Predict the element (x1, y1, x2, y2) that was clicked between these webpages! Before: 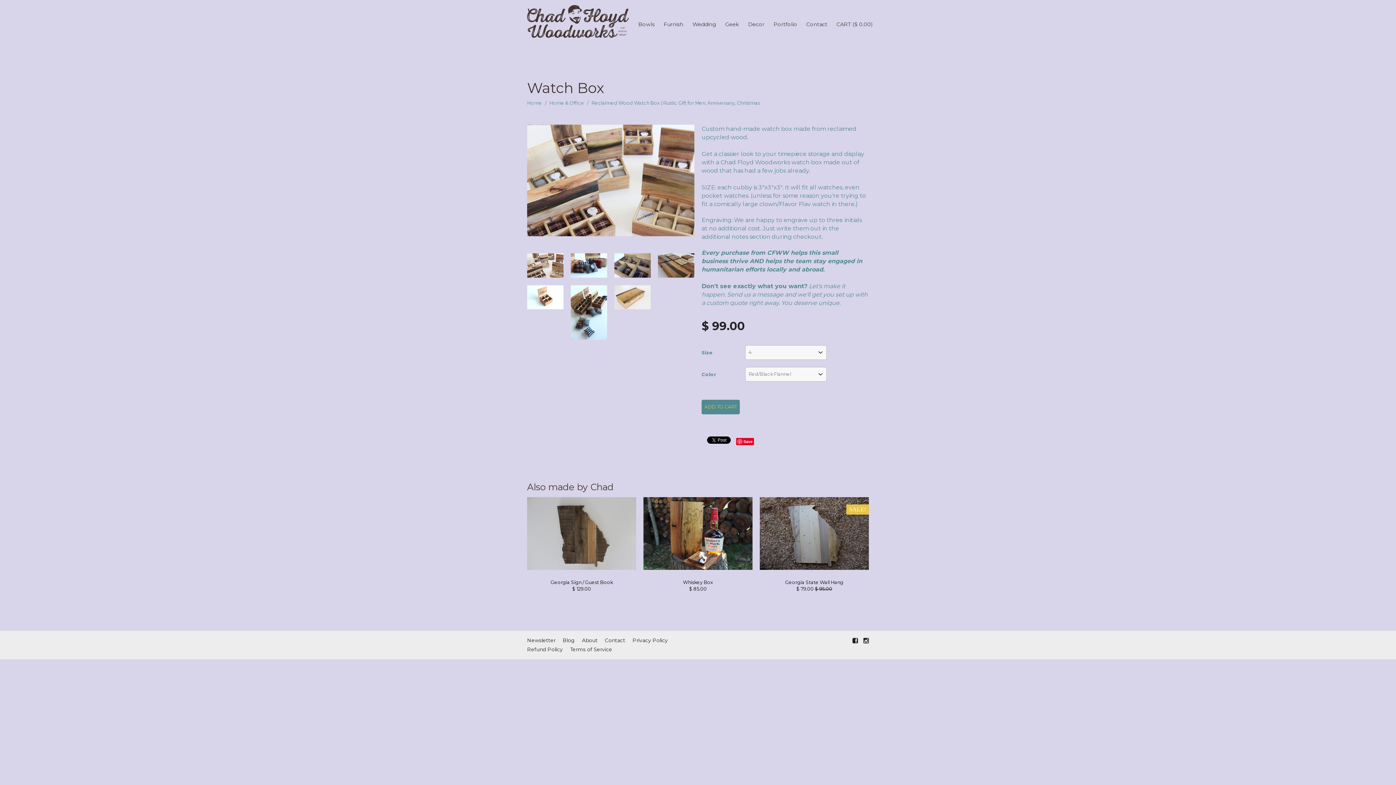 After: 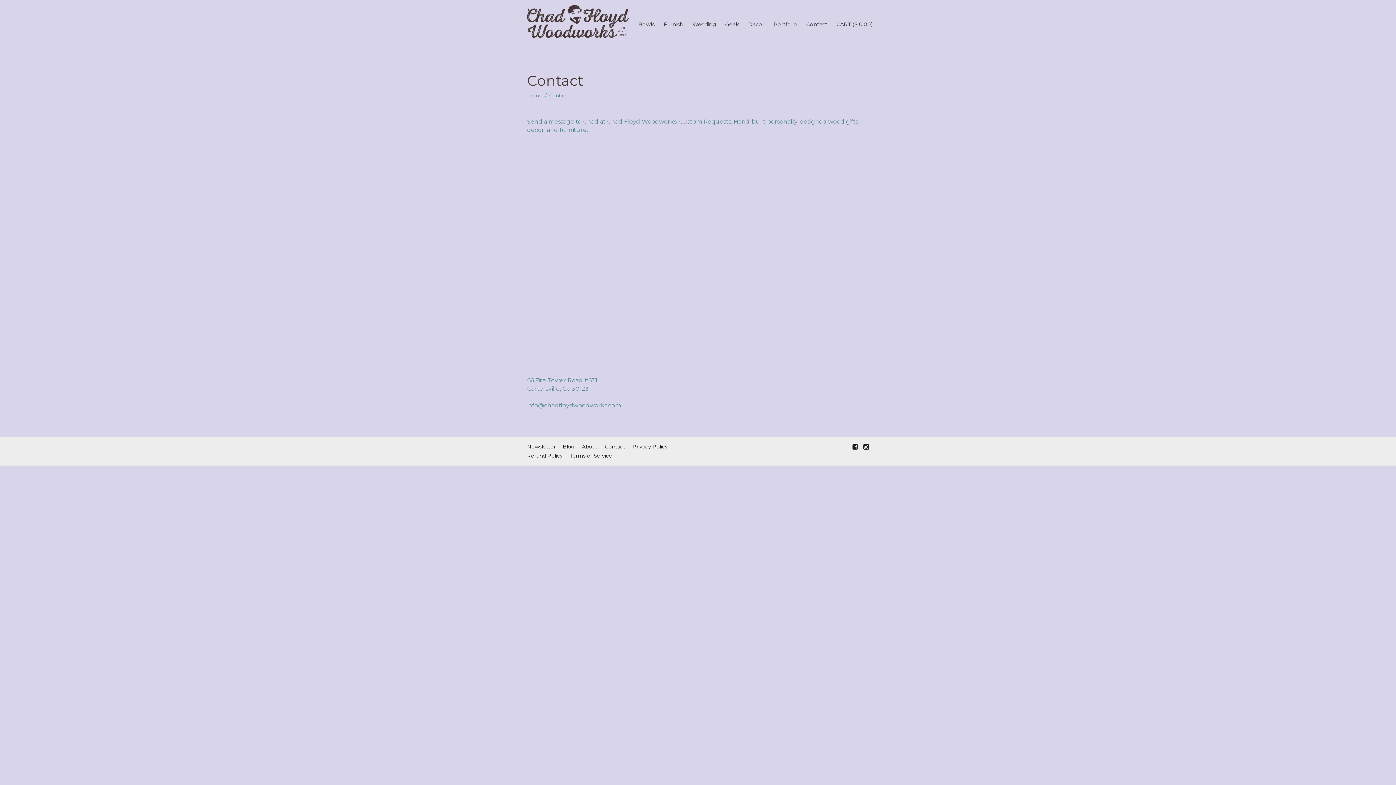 Action: bbox: (605, 637, 625, 644) label: Contact